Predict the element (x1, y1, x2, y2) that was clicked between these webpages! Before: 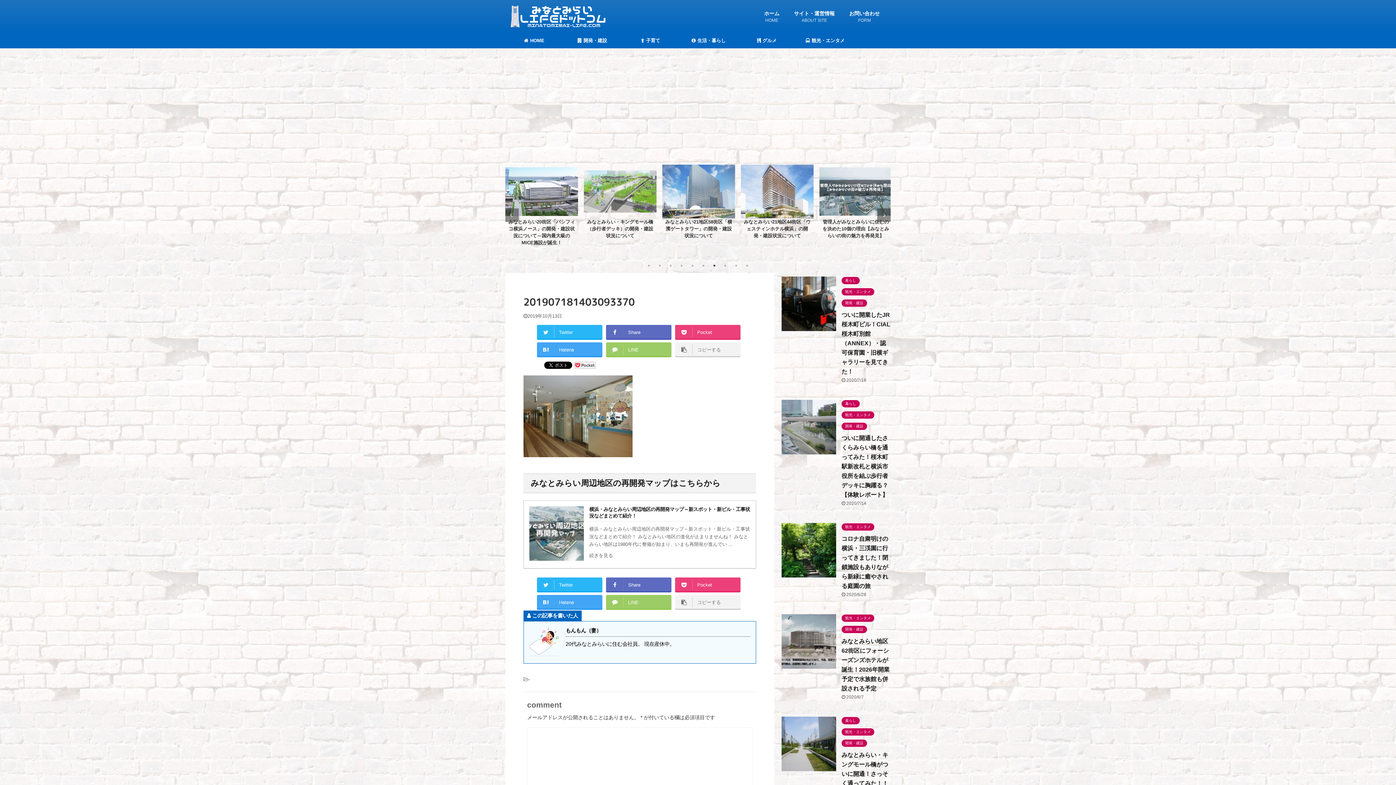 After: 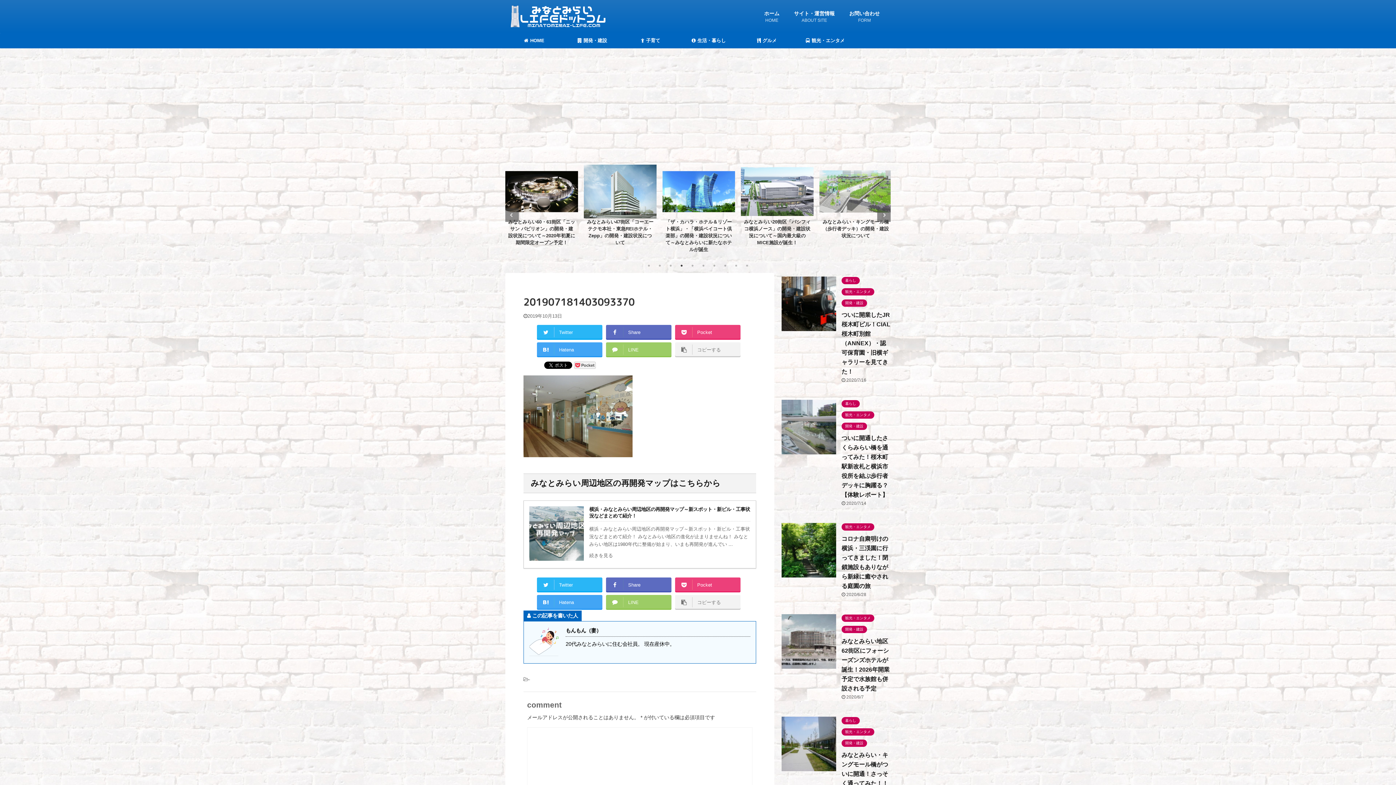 Action: bbox: (678, 262, 685, 269) label: 4 of 2